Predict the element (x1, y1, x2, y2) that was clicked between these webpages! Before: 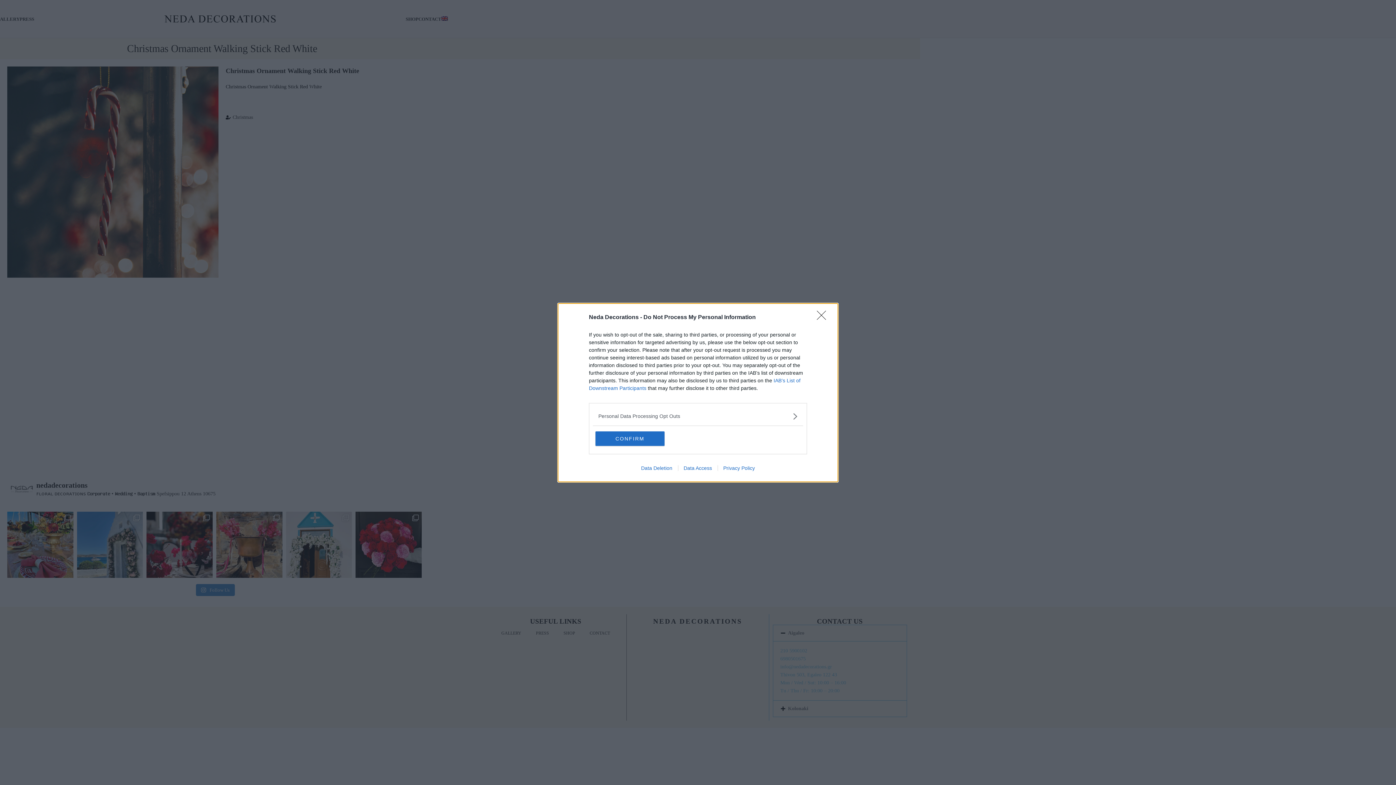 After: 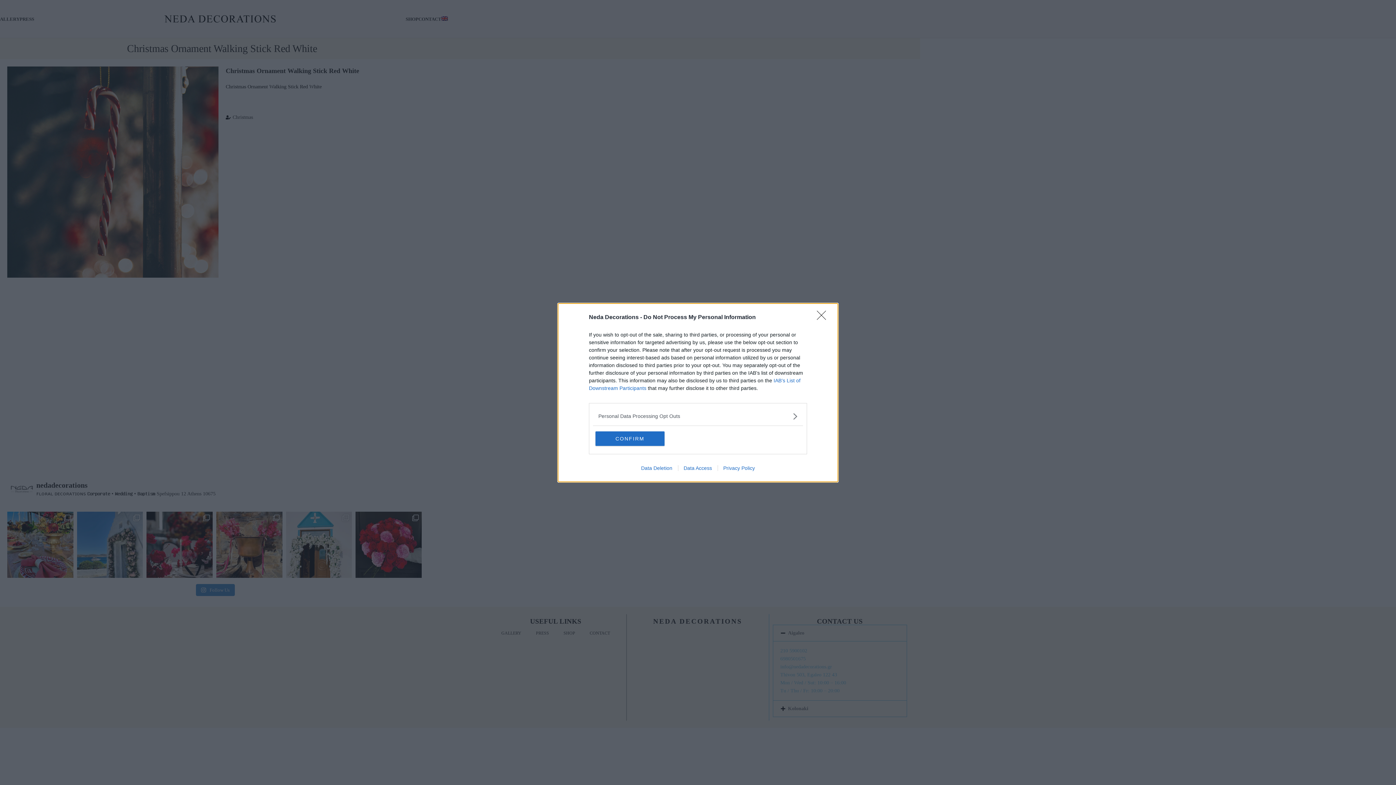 Action: bbox: (635, 465, 678, 471) label: Data Deletion